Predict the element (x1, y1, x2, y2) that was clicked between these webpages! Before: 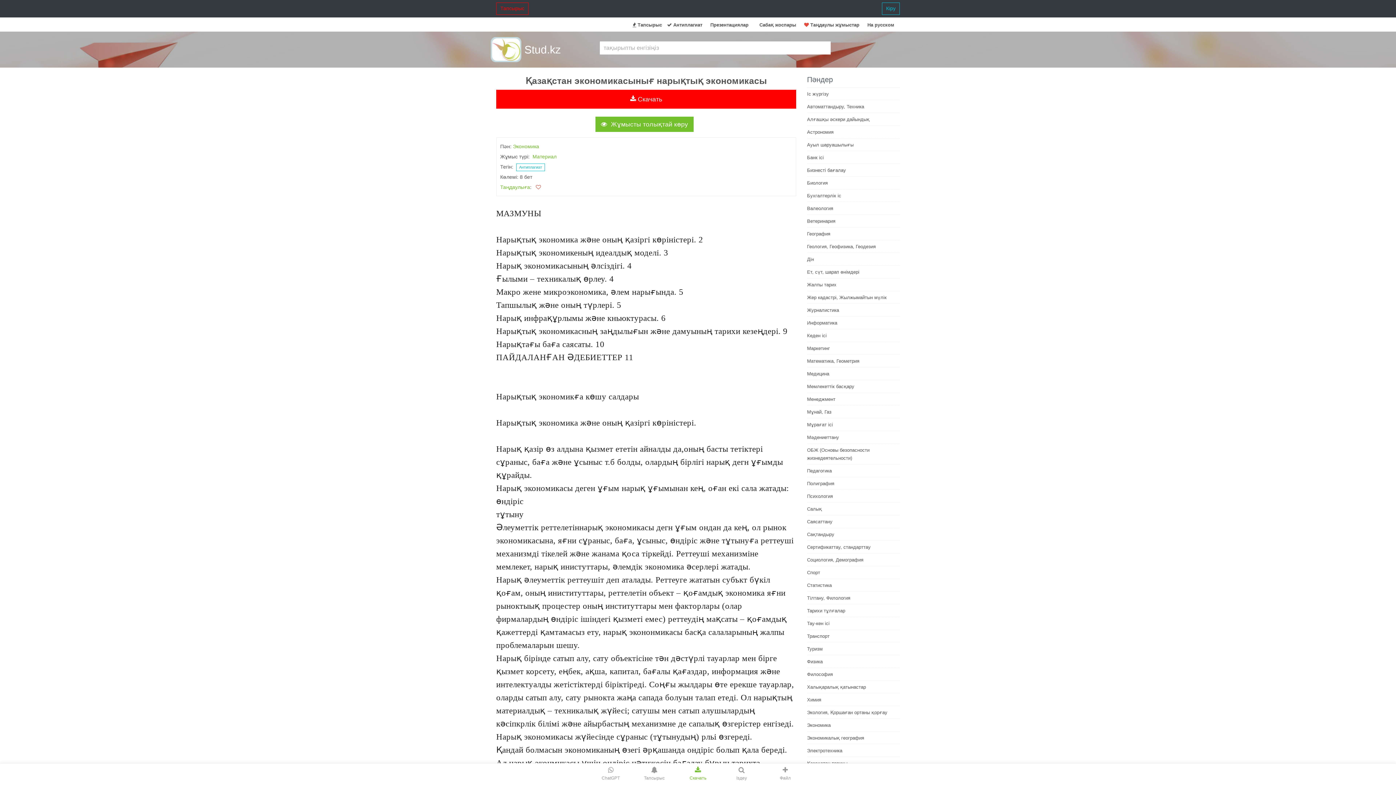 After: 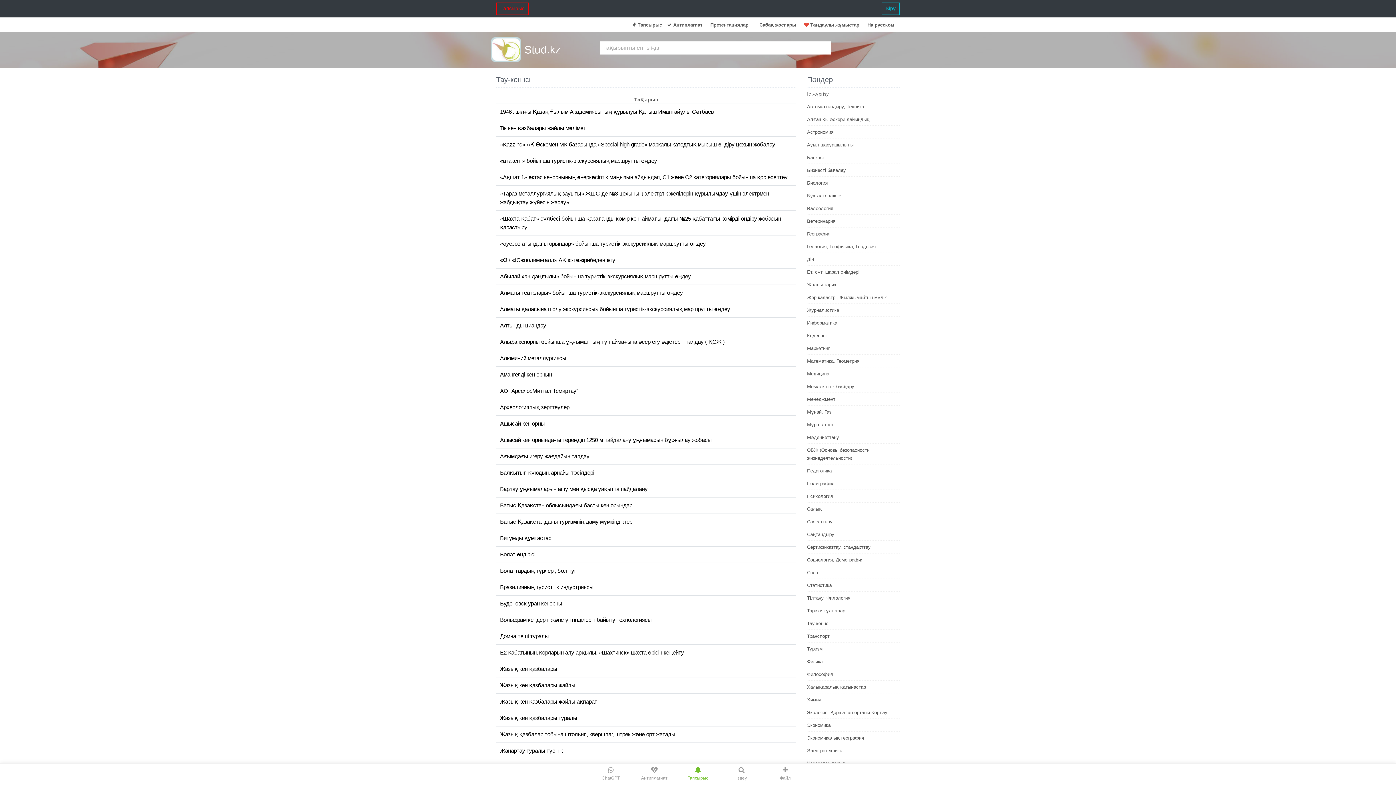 Action: bbox: (807, 621, 829, 626) label: Тау-кен ісі